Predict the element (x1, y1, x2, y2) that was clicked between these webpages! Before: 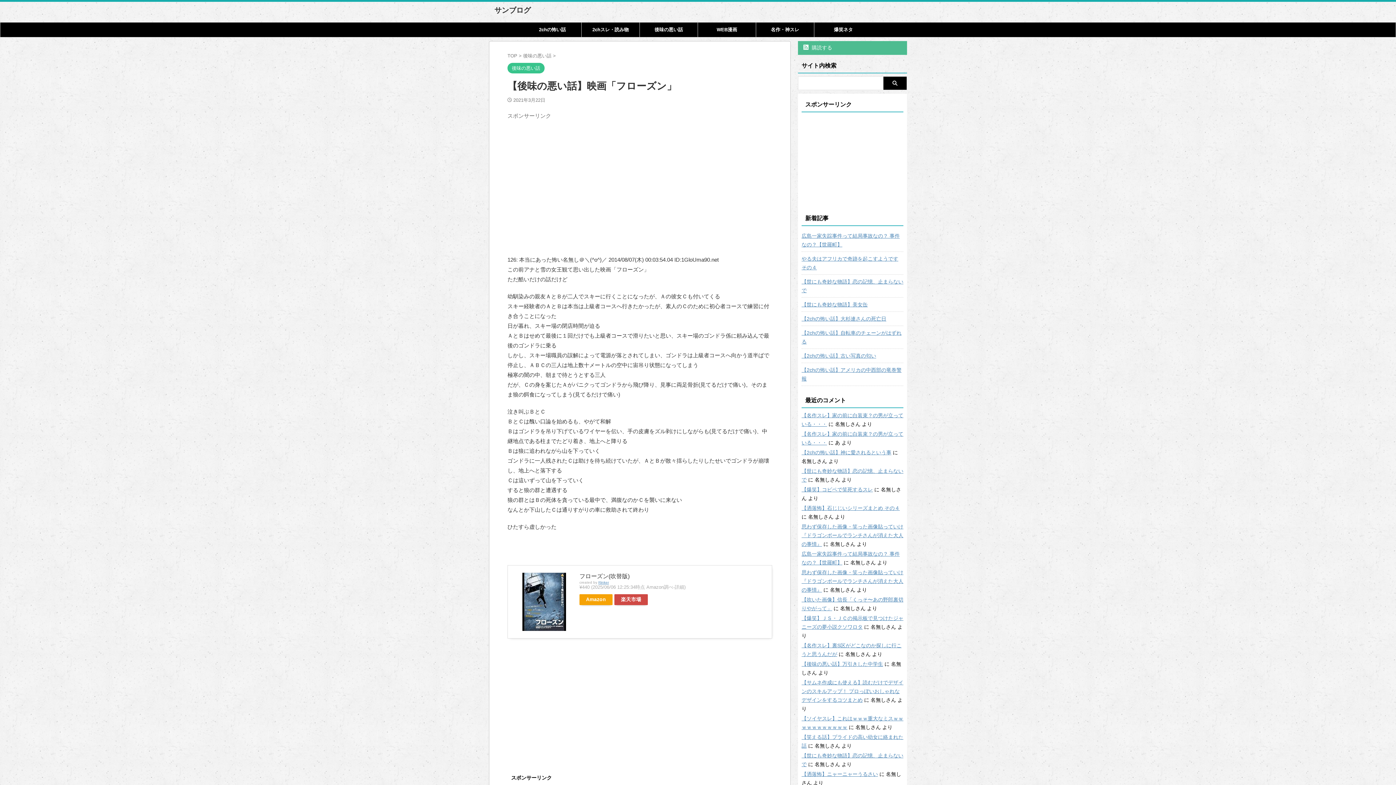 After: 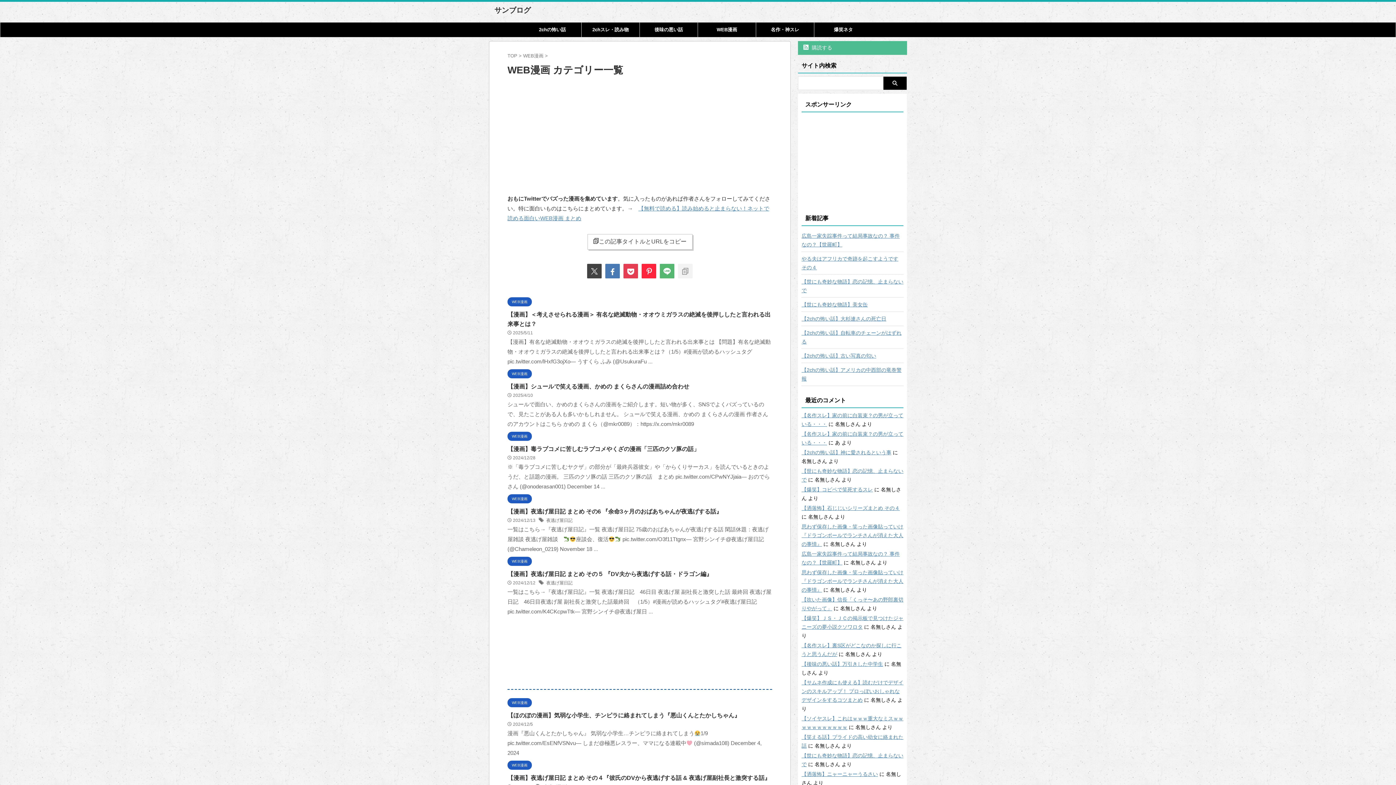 Action: label: WEB漫画 bbox: (698, 22, 756, 37)